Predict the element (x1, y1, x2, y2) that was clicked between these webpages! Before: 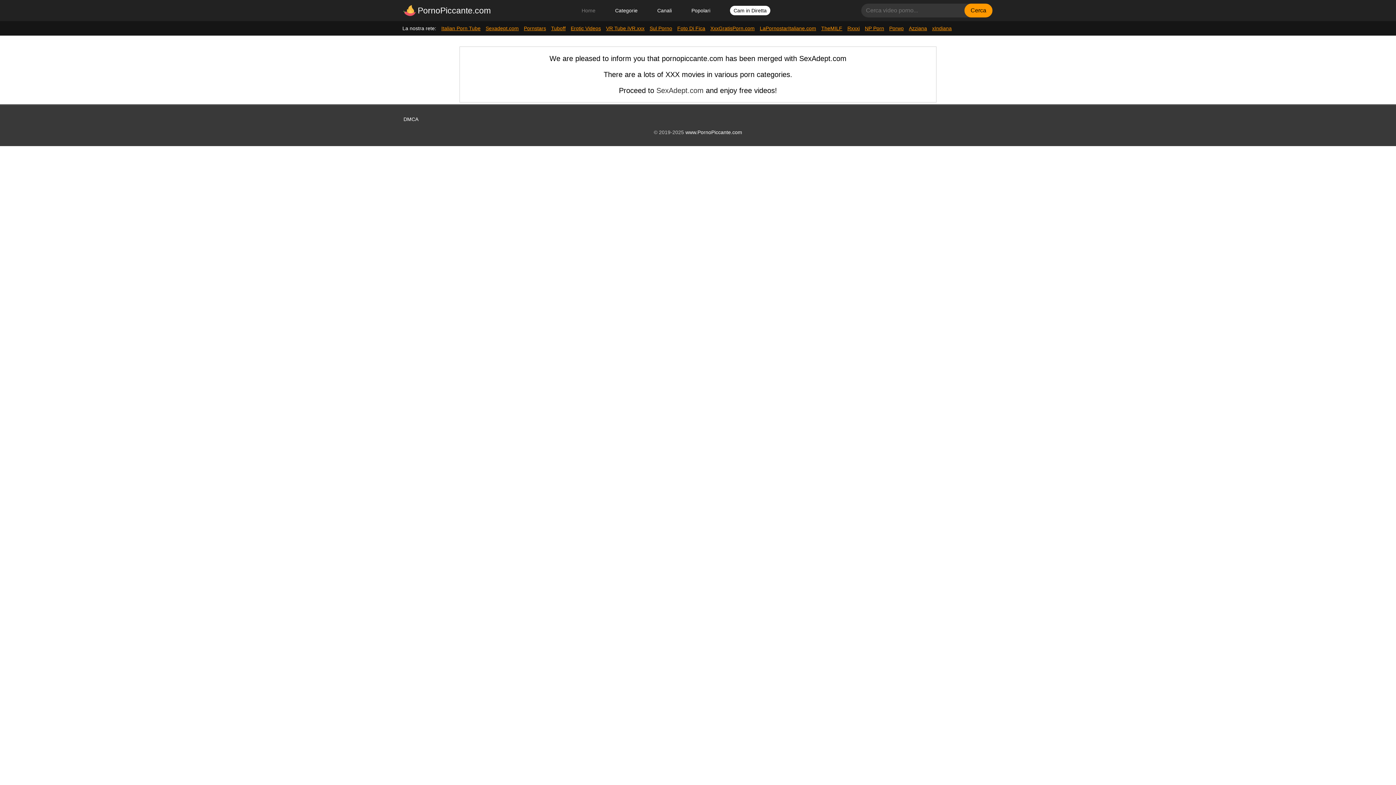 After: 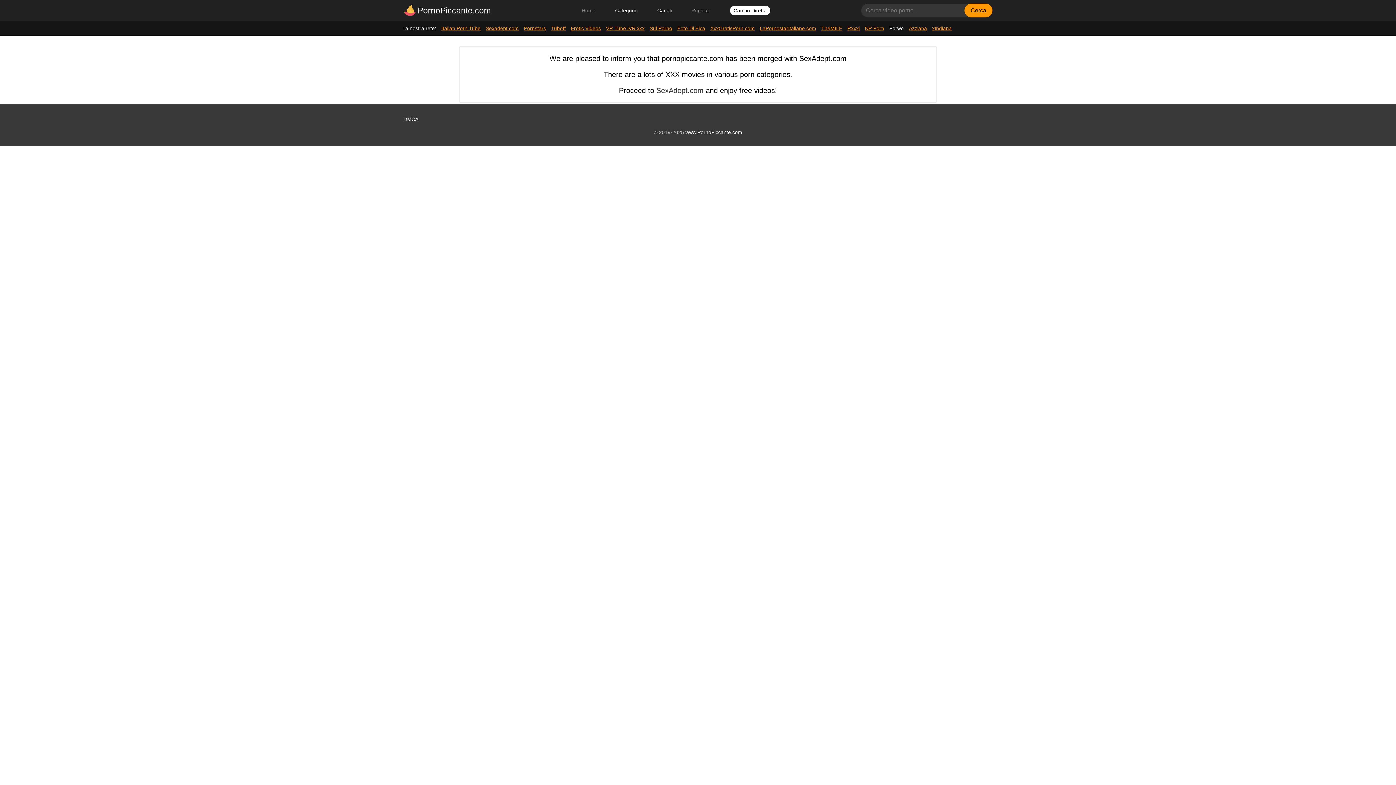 Action: label: Porwo bbox: (889, 25, 904, 31)